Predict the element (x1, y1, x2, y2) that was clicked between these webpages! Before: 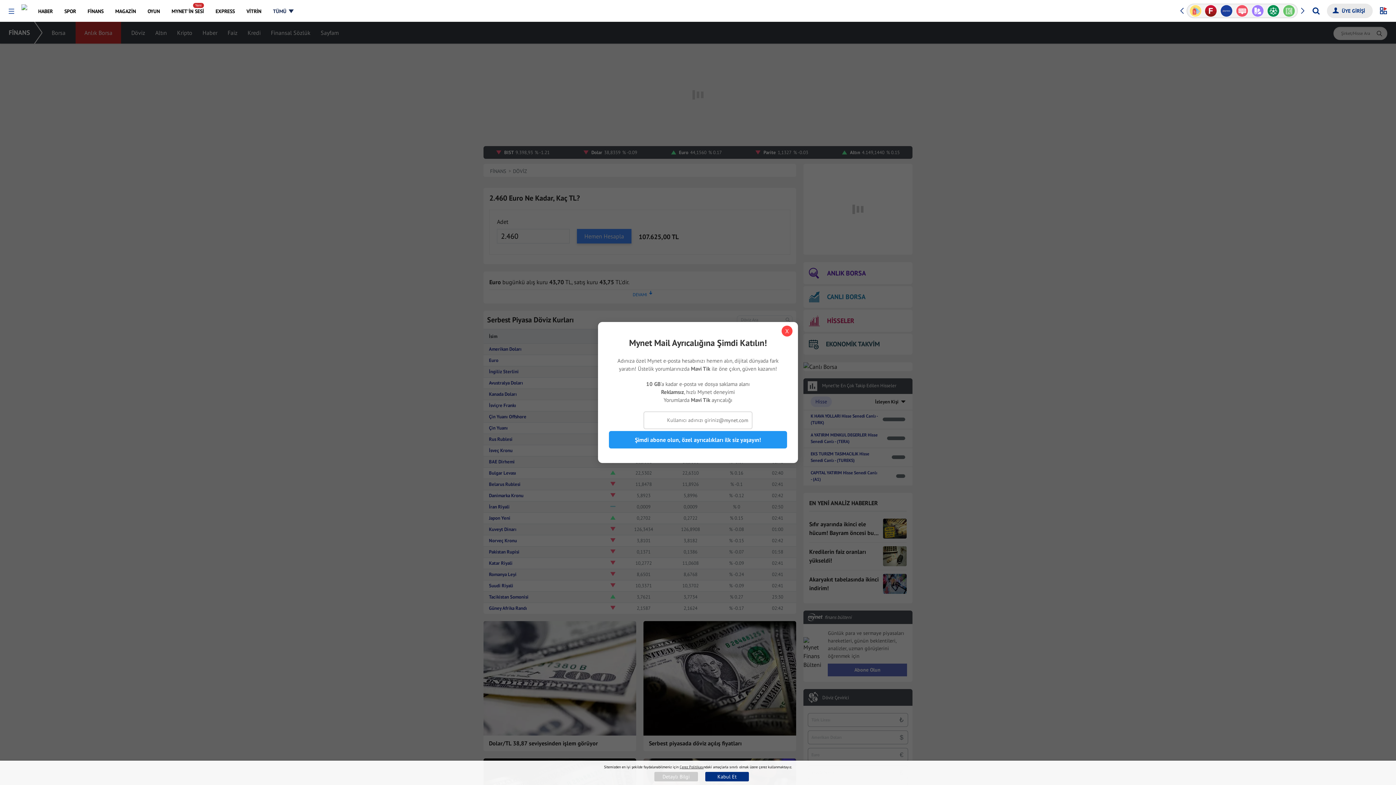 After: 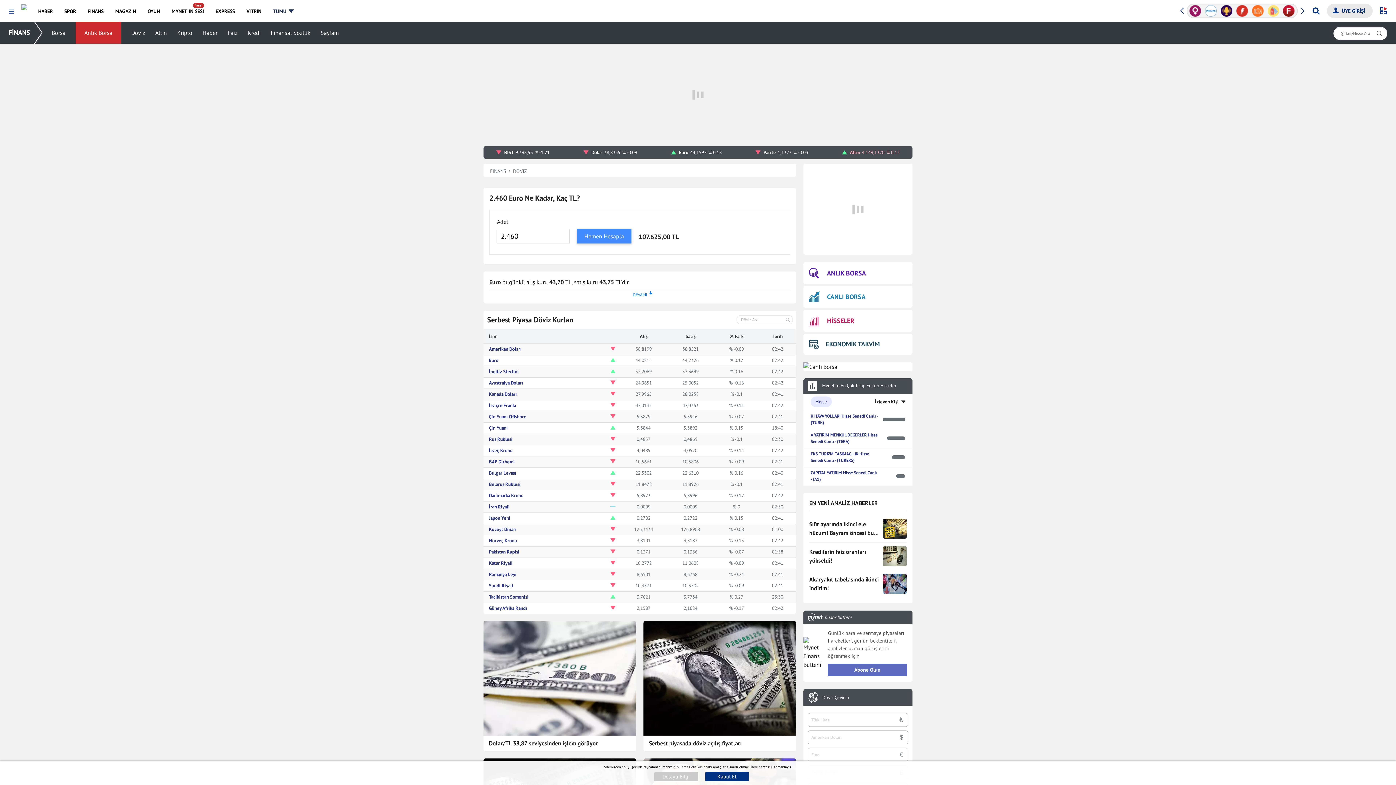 Action: label: X bbox: (781, 325, 792, 336)